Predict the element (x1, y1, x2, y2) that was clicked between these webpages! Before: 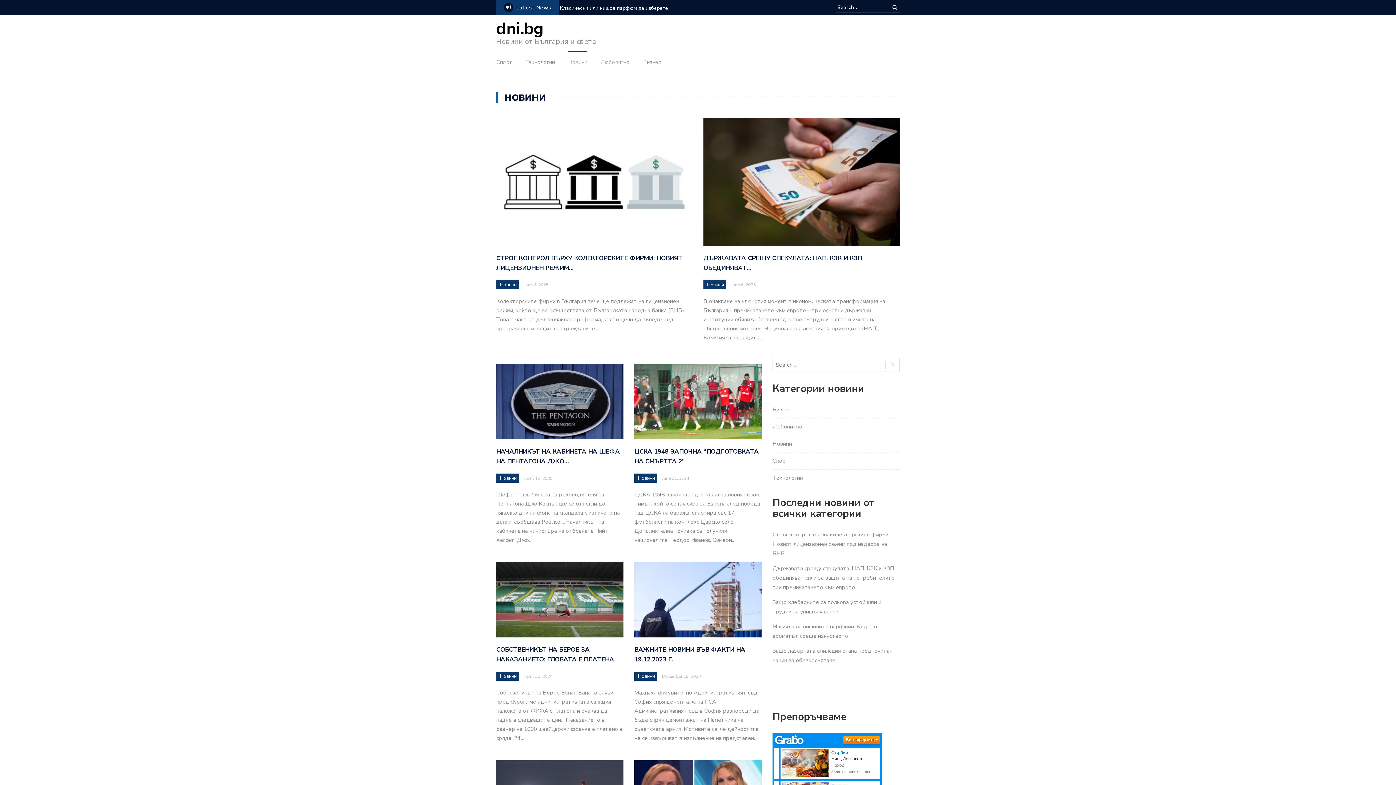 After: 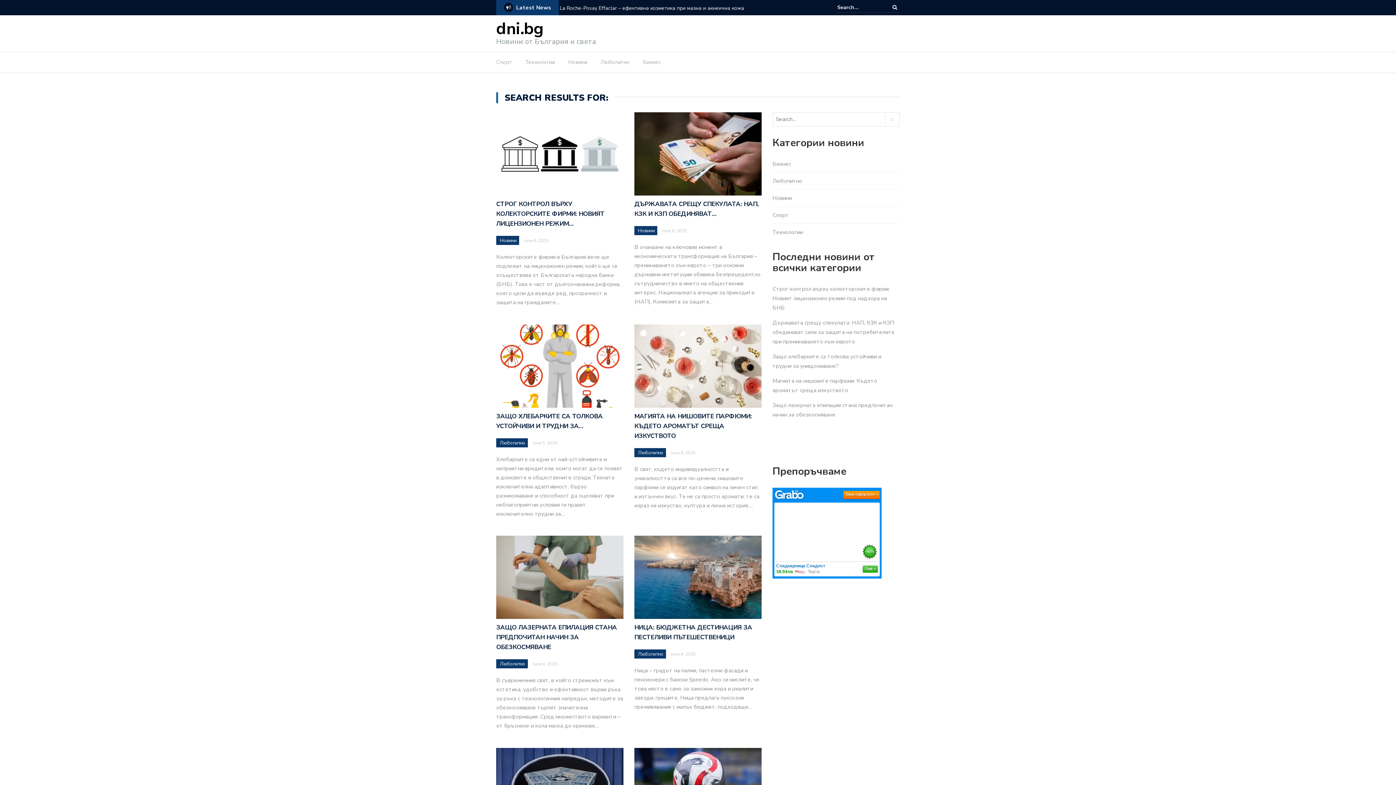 Action: bbox: (887, 2, 902, 12)